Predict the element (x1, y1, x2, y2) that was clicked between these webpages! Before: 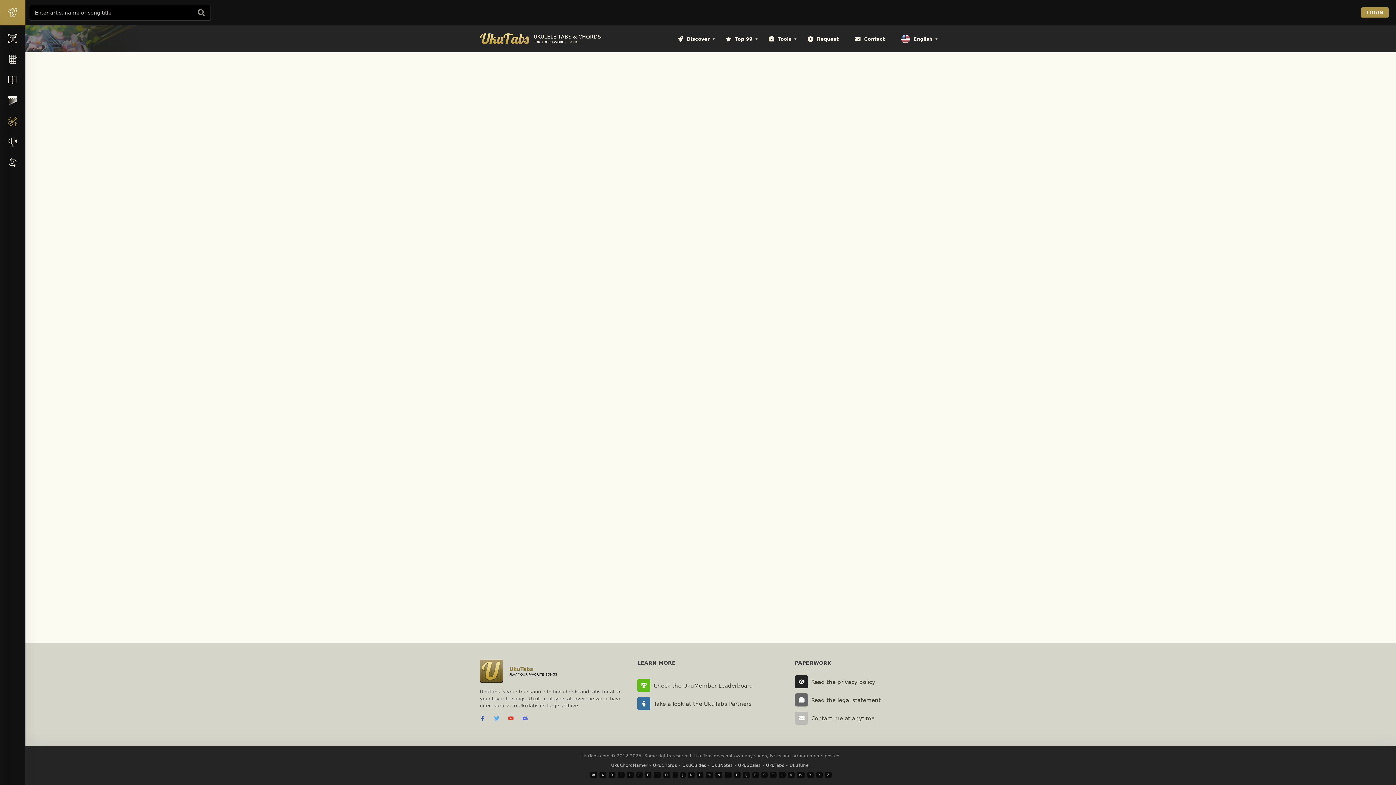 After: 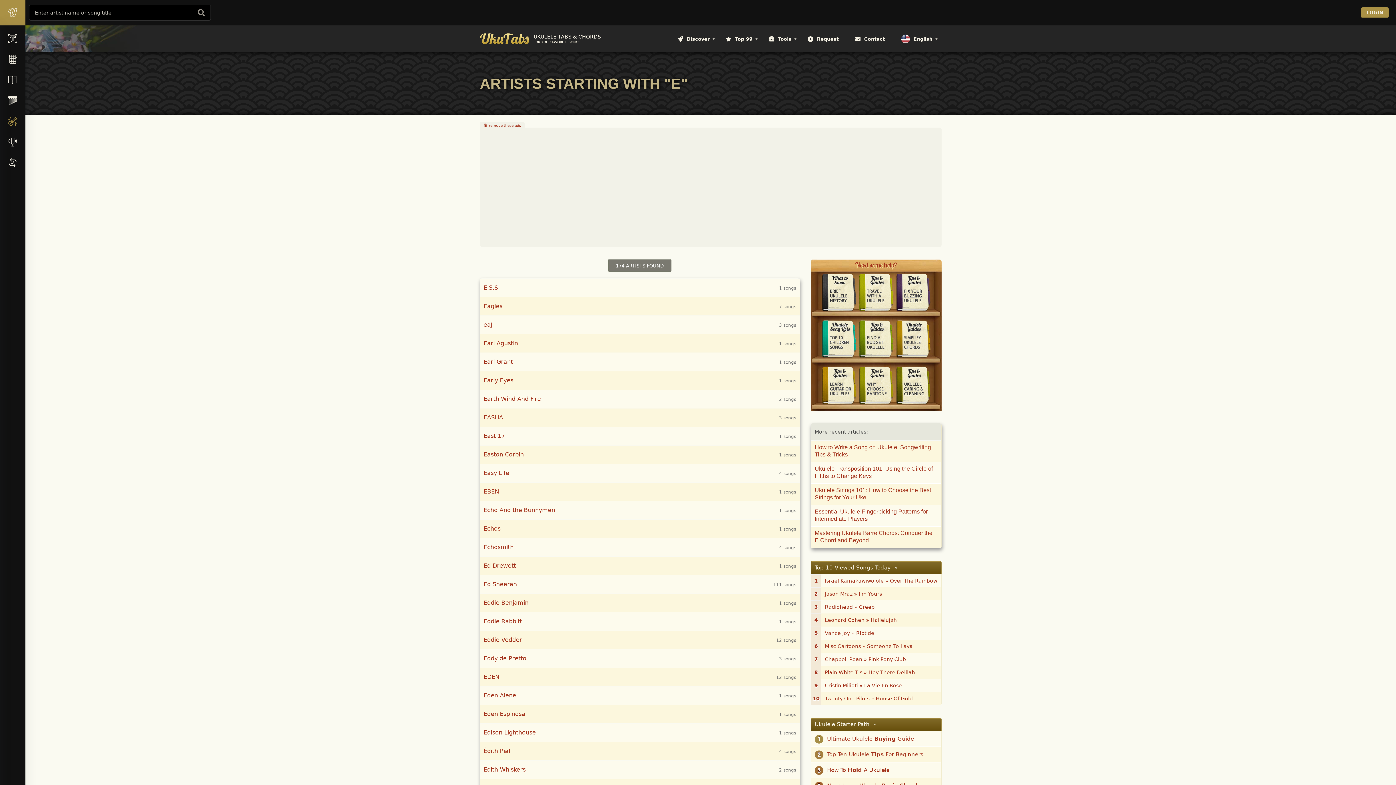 Action: bbox: (636, 772, 642, 778) label: E